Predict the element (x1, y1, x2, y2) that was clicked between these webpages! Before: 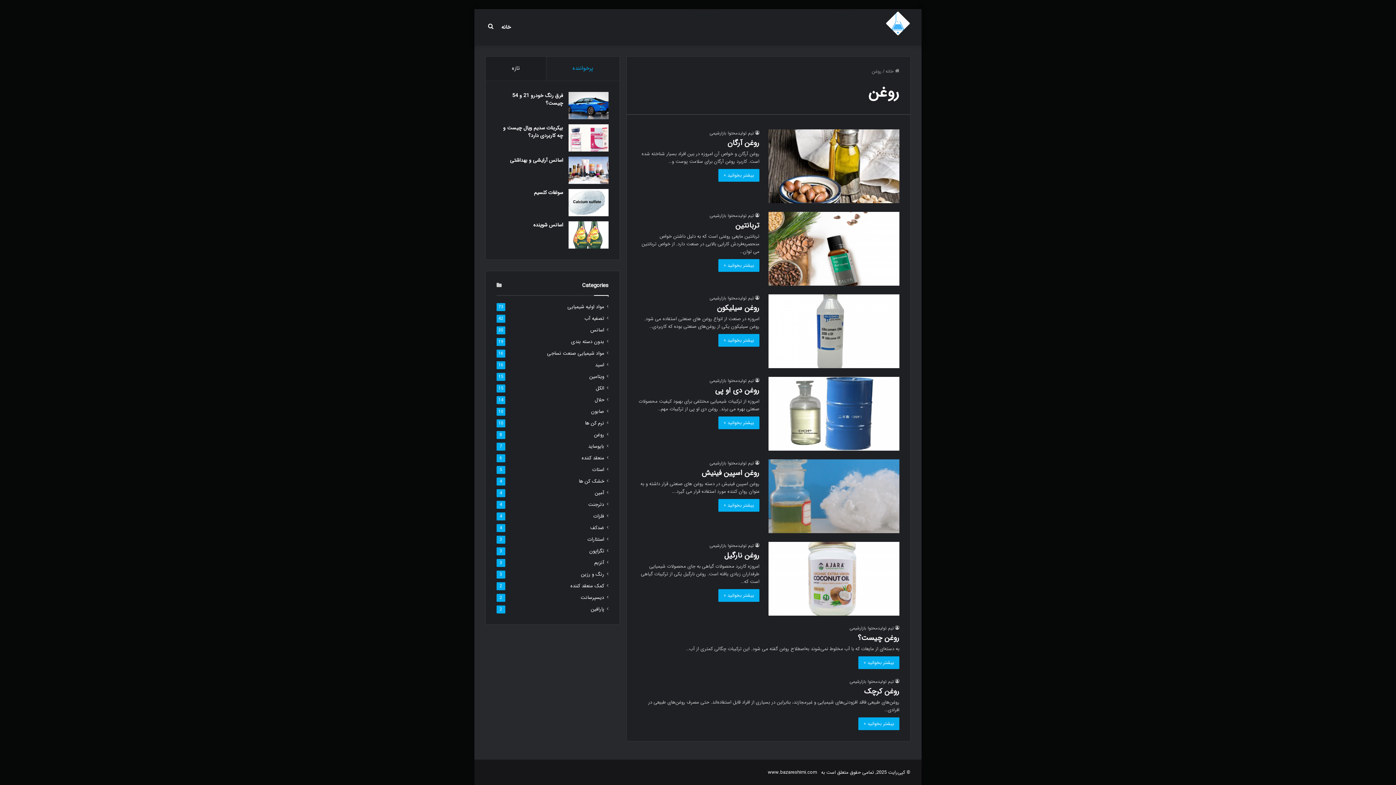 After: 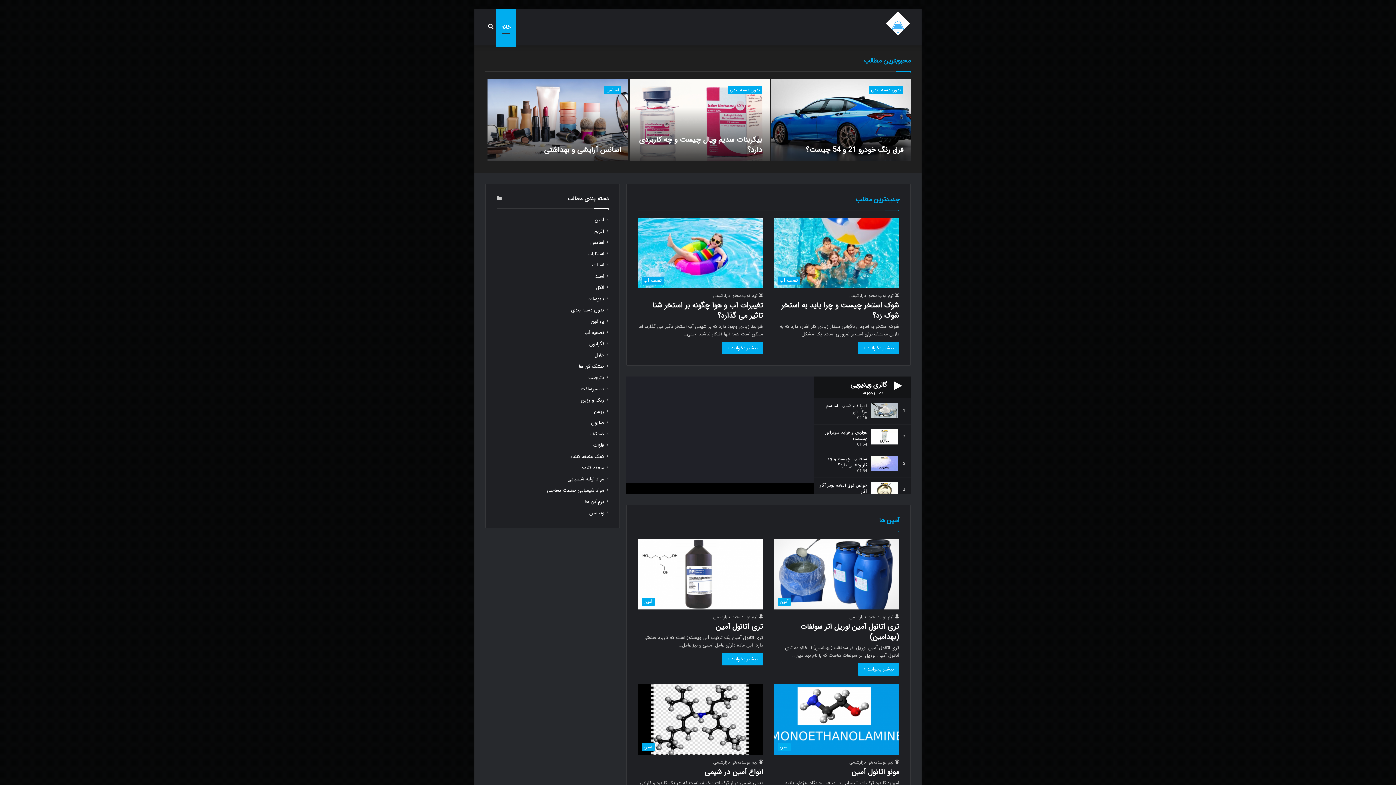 Action: label:  خانه bbox: (885, 67, 899, 75)